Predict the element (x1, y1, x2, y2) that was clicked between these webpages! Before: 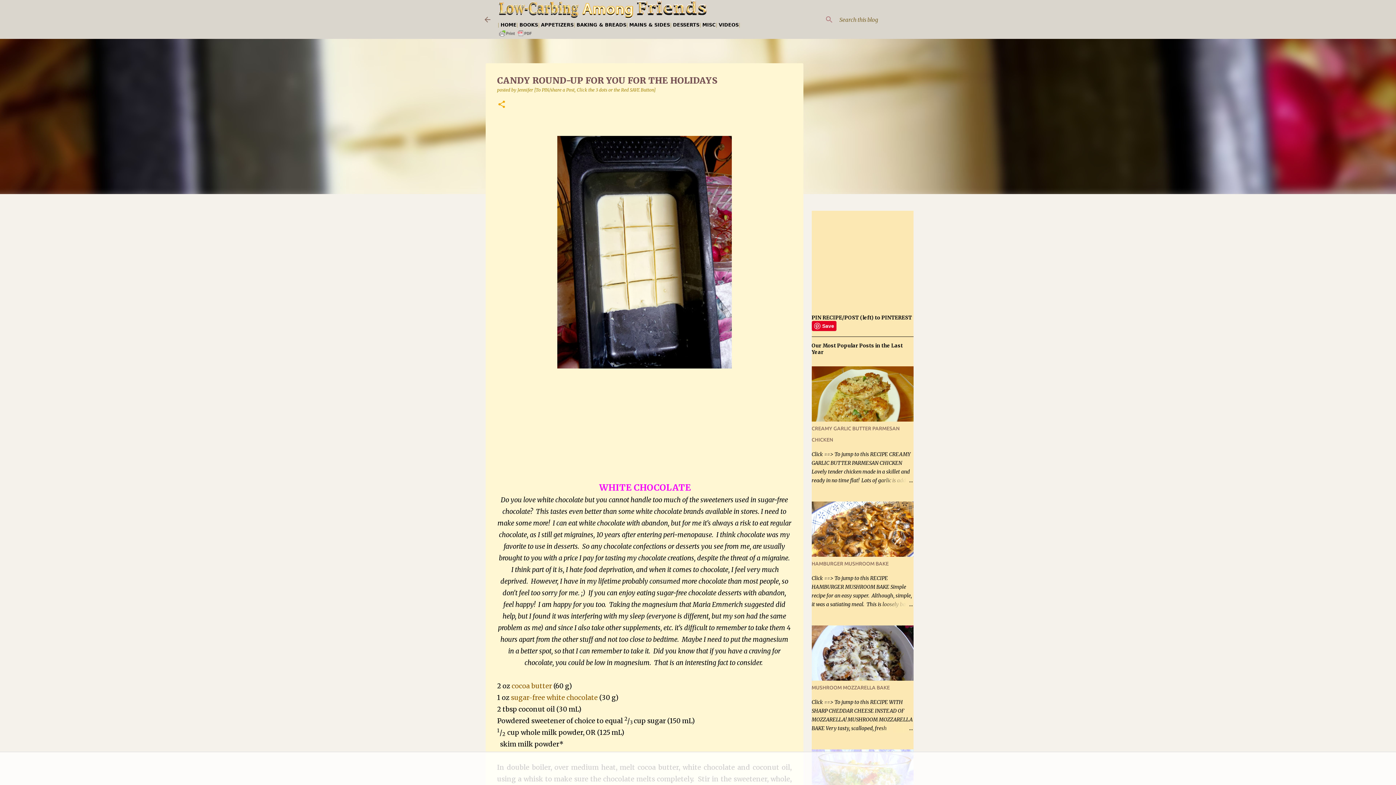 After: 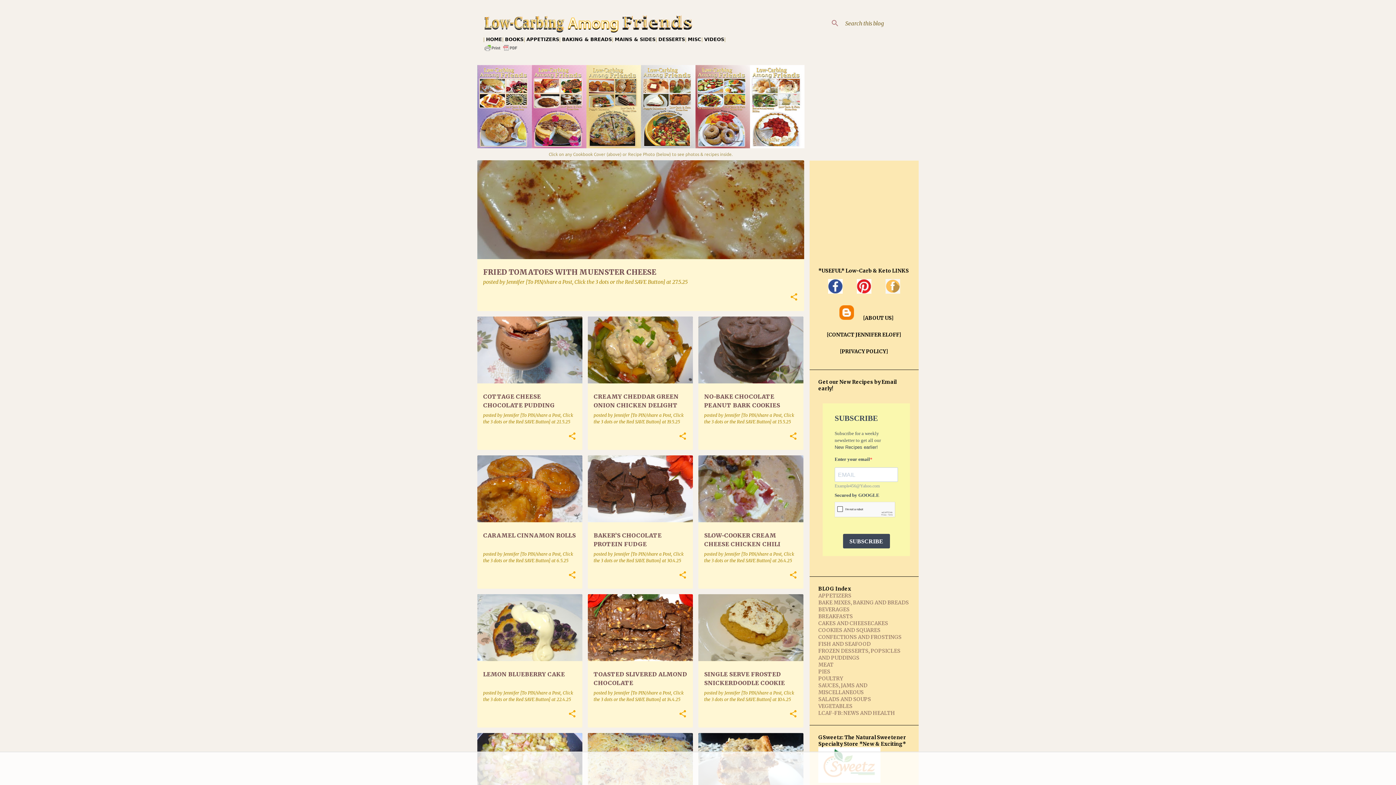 Action: bbox: (483, 15, 492, 23)